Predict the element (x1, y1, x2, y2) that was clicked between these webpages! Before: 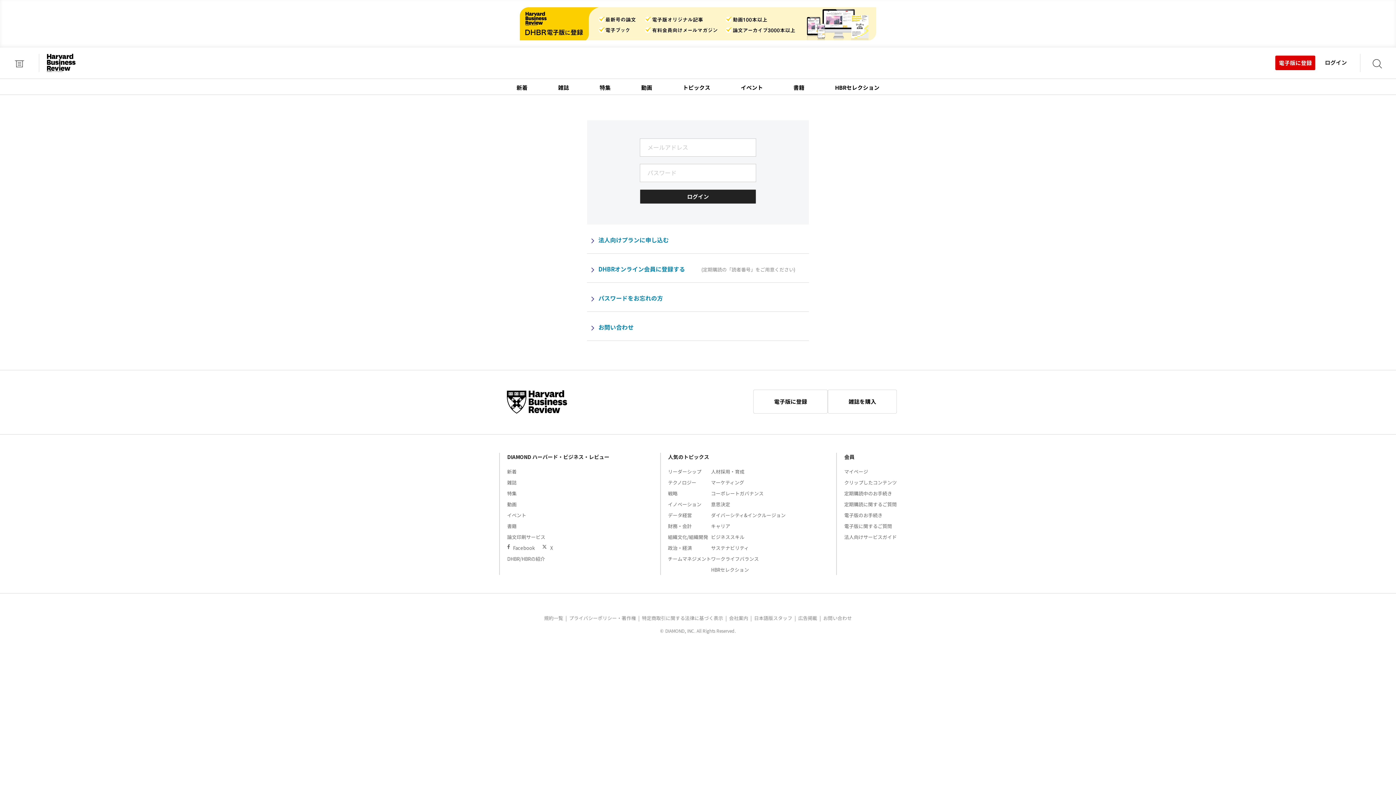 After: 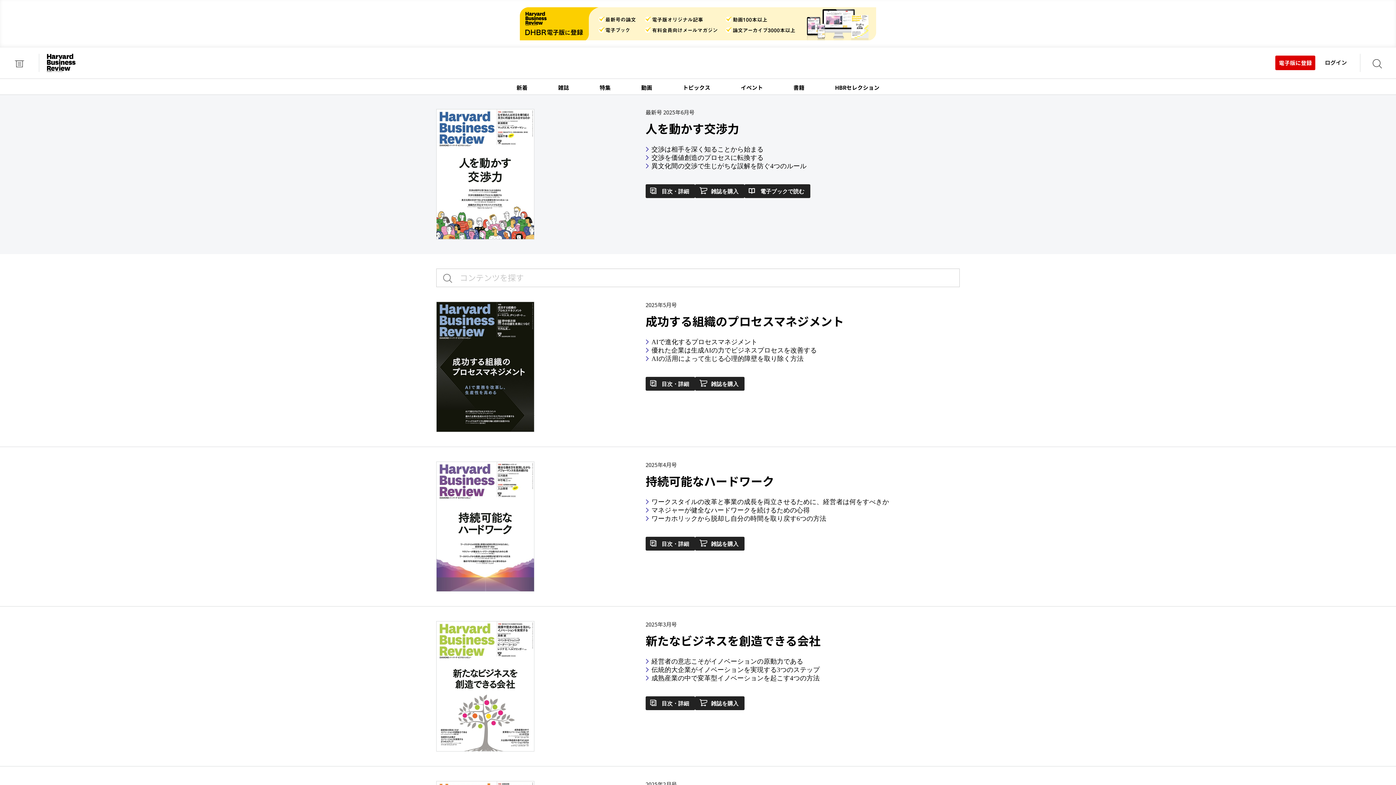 Action: bbox: (507, 479, 516, 486) label: 雑誌